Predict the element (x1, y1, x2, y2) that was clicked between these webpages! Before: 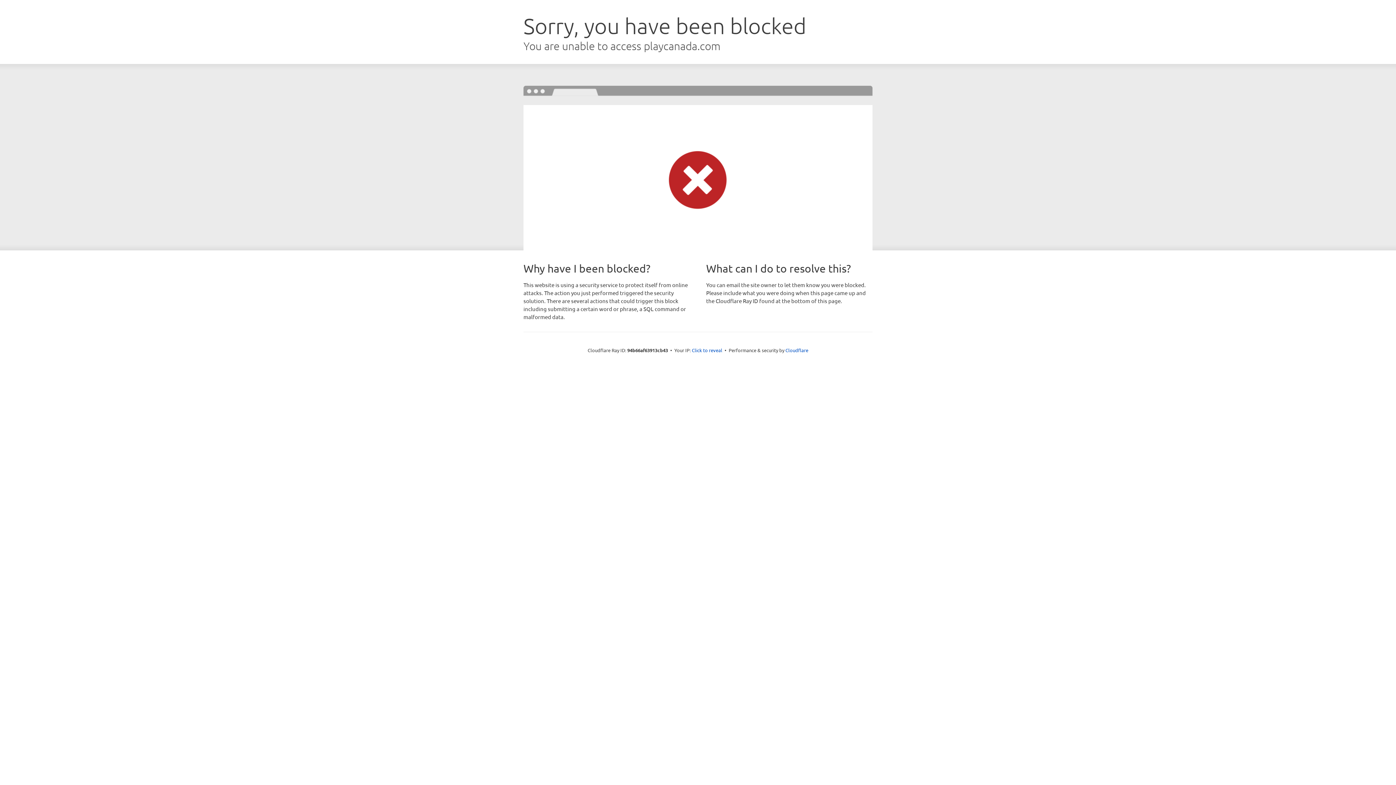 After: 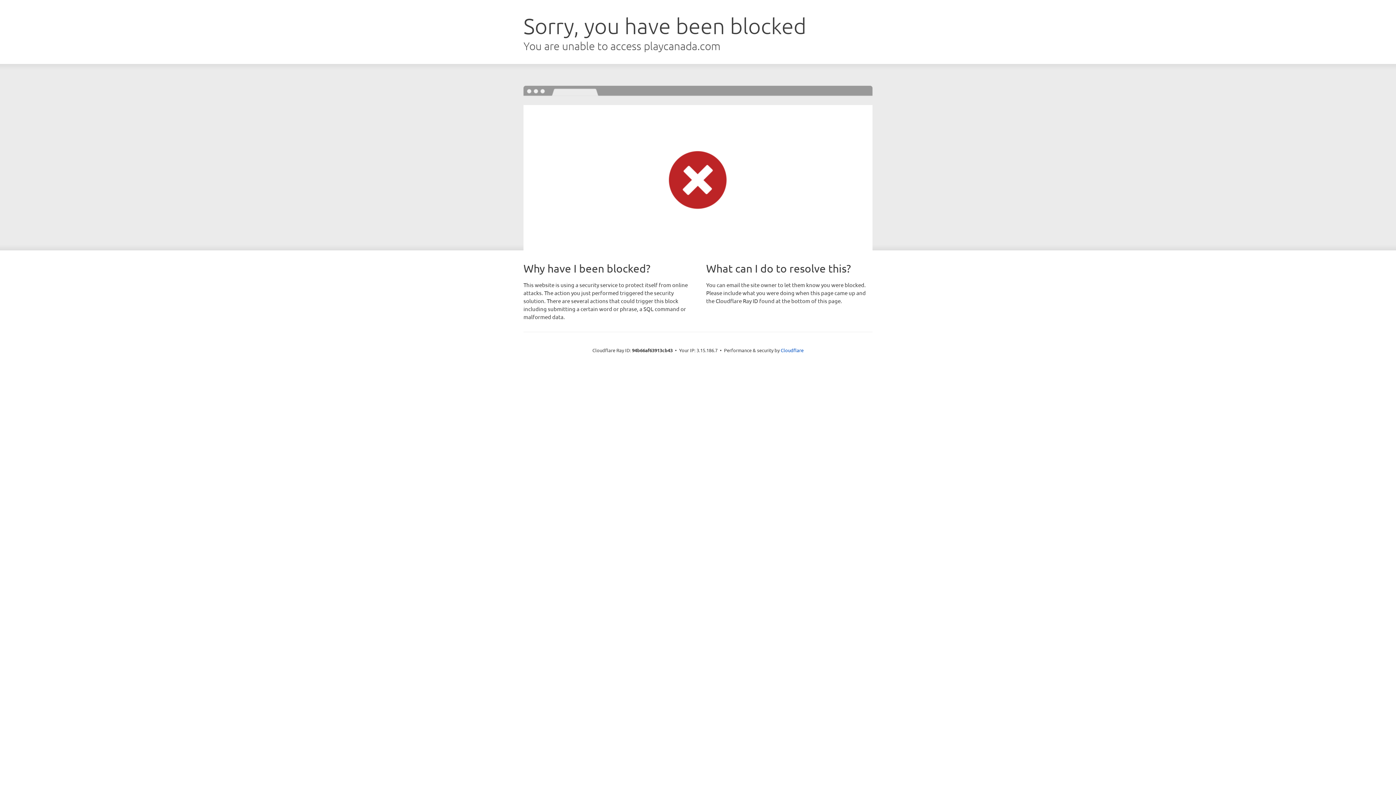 Action: bbox: (692, 346, 722, 353) label: Click to reveal